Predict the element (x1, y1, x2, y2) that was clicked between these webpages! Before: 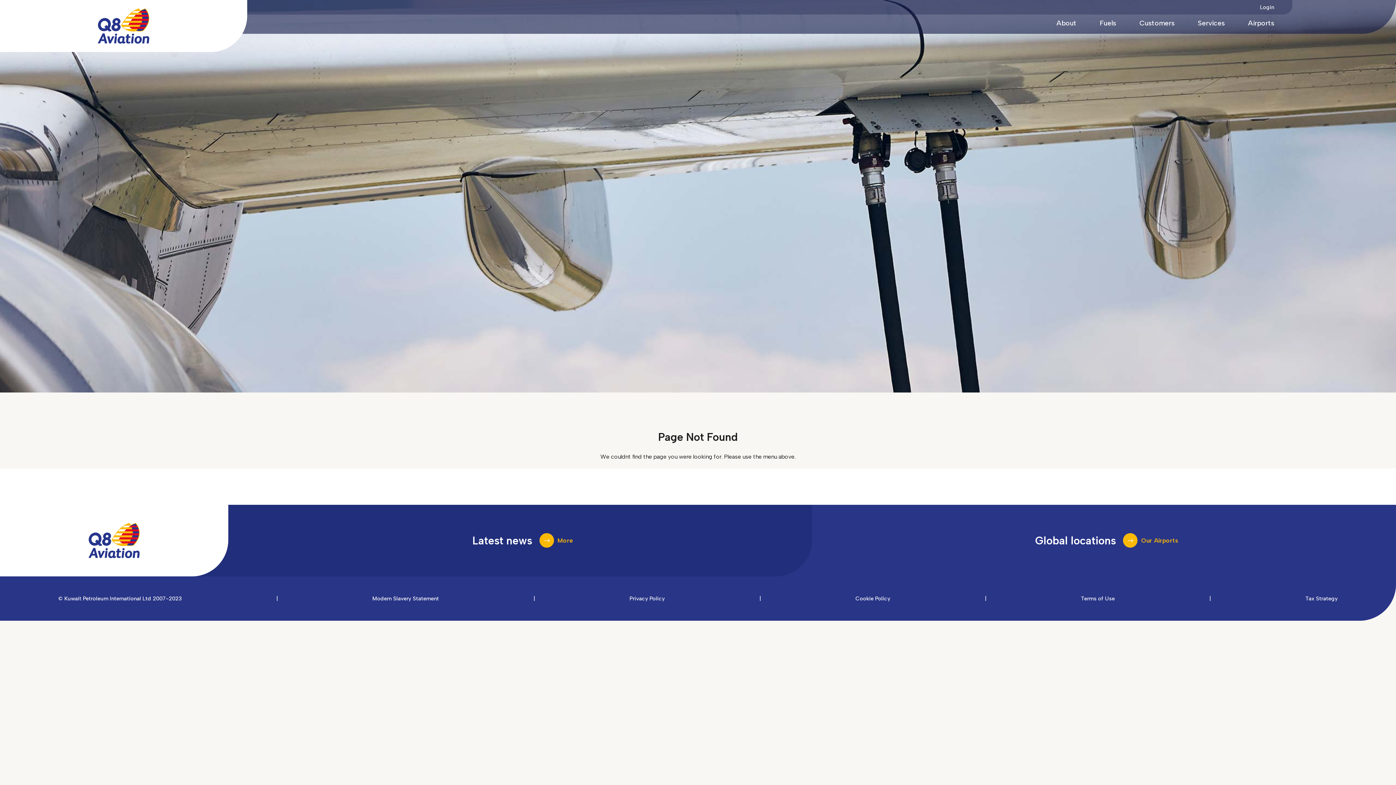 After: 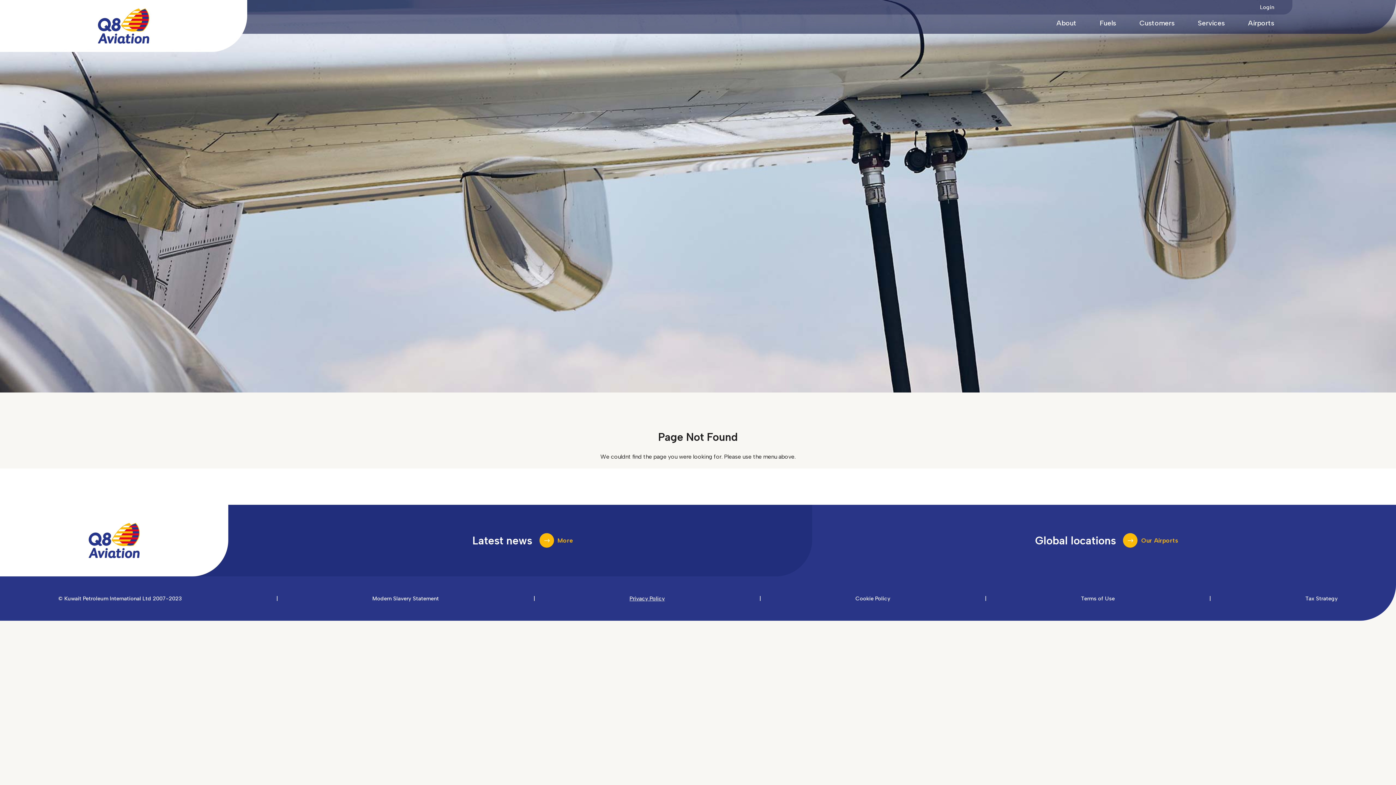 Action: label: Privacy Policy bbox: (629, 595, 665, 602)